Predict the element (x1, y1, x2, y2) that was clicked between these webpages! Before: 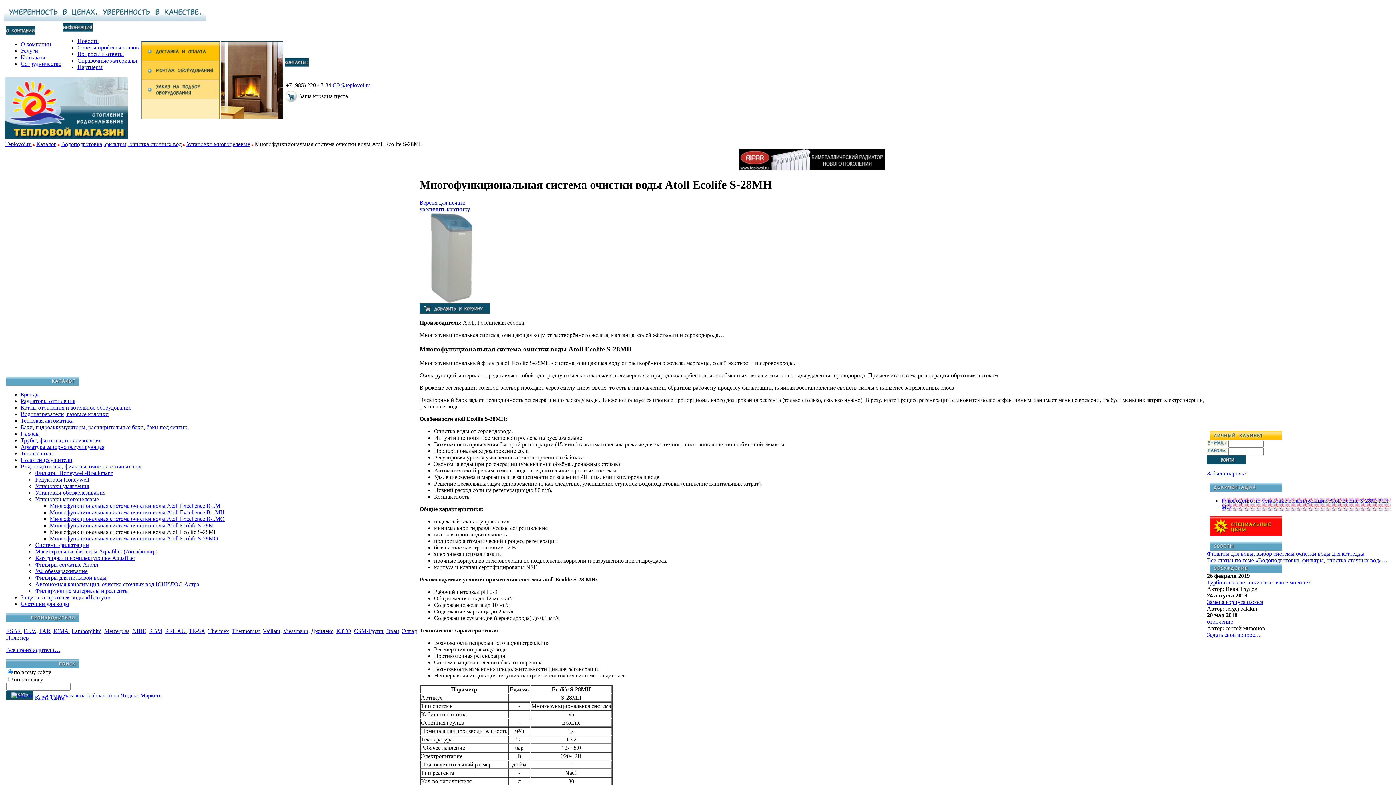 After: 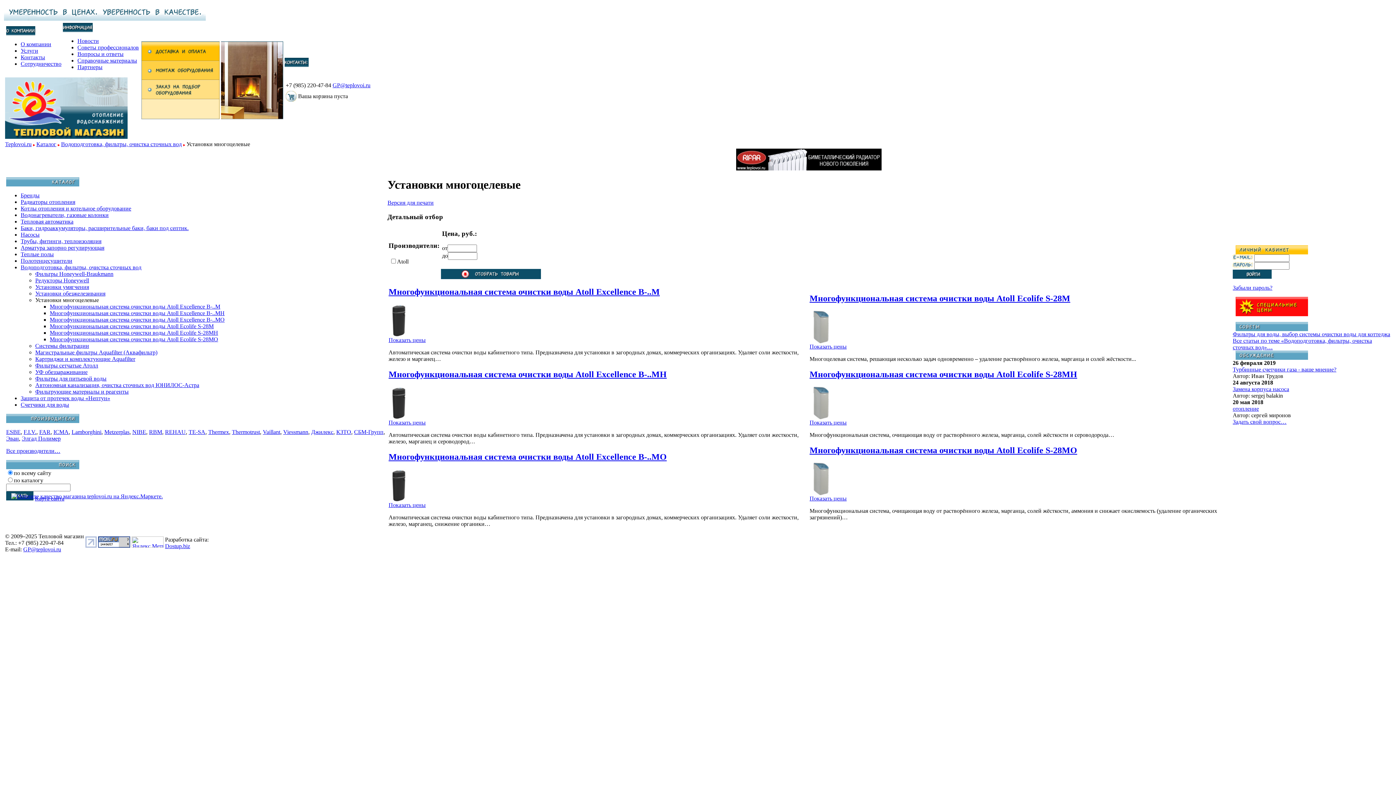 Action: bbox: (35, 496, 98, 502) label: Установки многоцелевые